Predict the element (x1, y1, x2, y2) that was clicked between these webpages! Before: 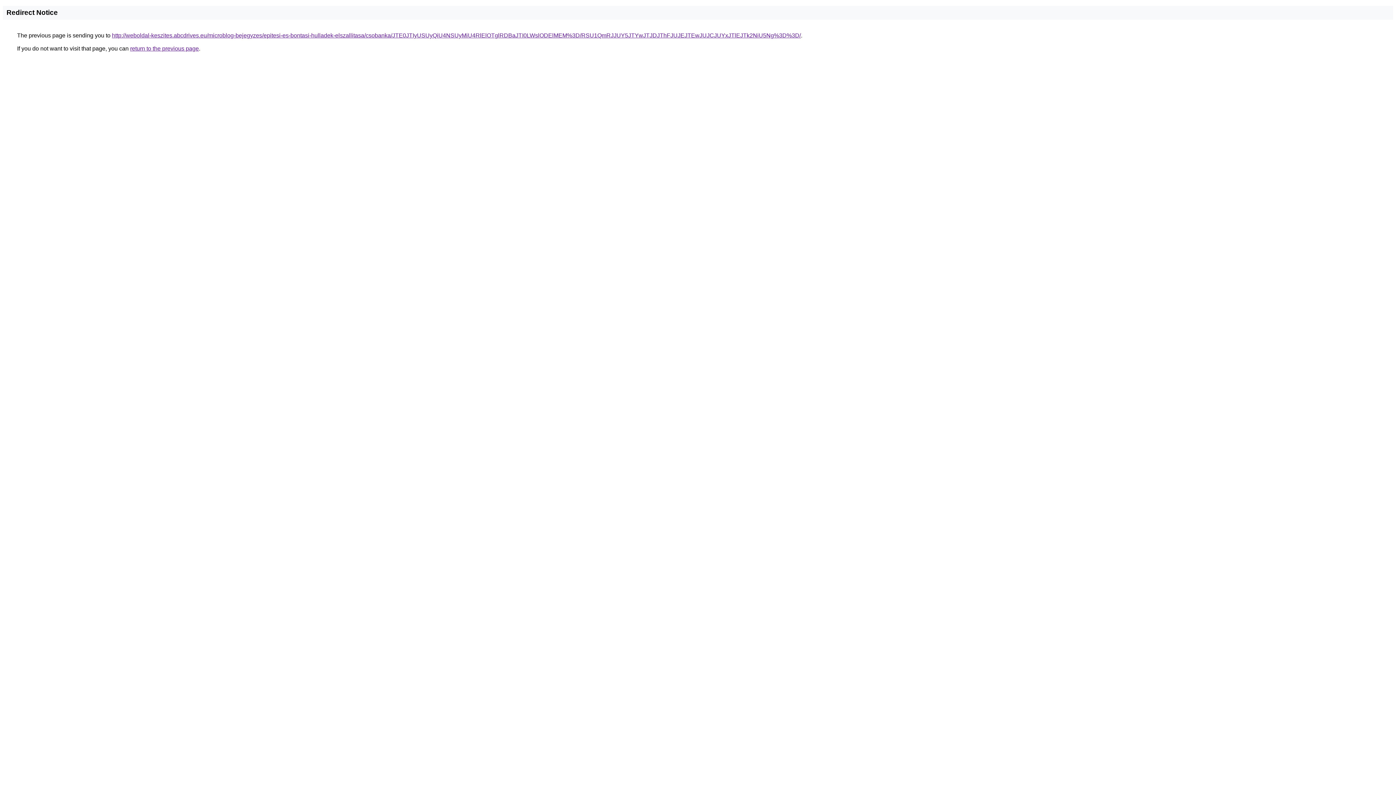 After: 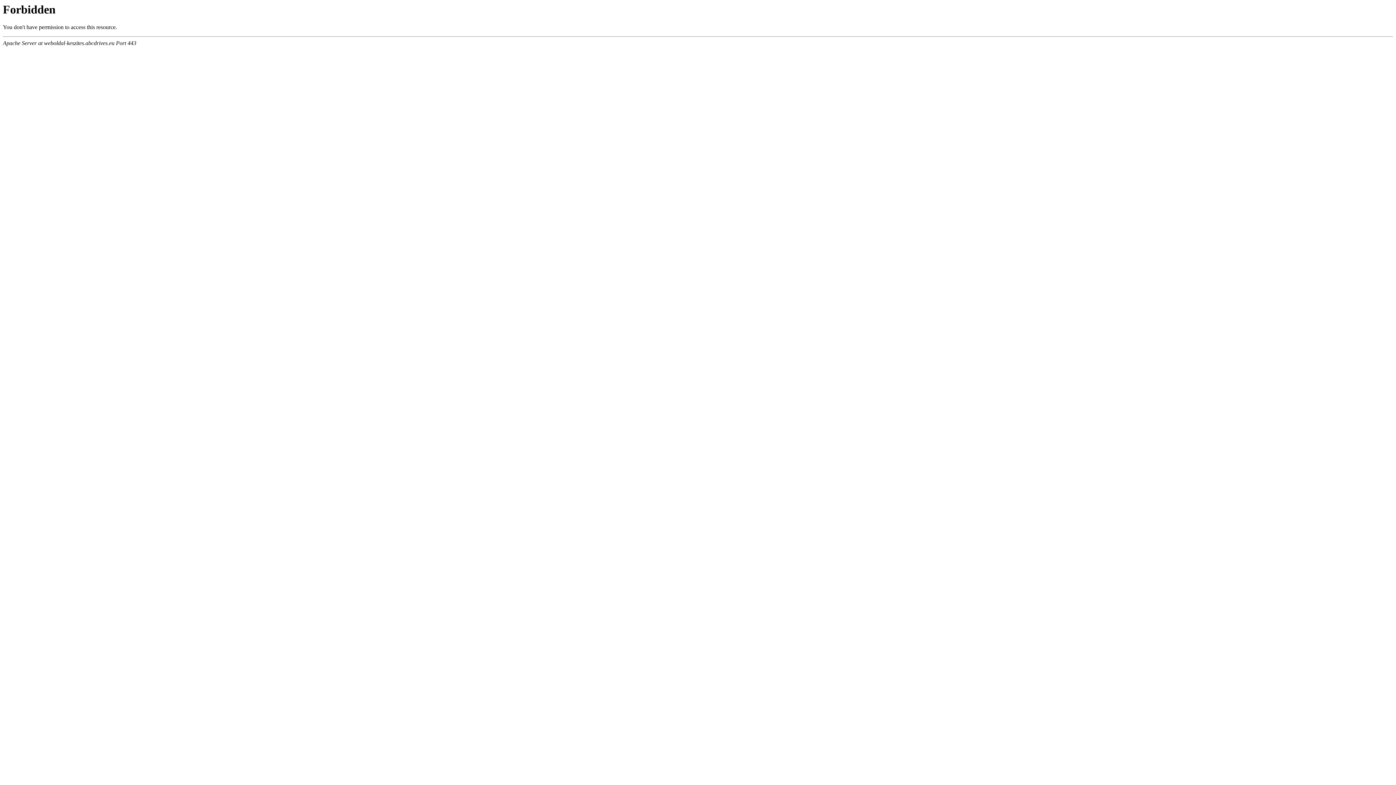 Action: bbox: (112, 32, 801, 38) label: http://weboldal-keszites.abcdrives.eu/microblog-bejegyzes/epitesi-es-bontasi-hulladek-elszallitasa/csobanka/JTE0JTIyUSUyQiU4NSUyMiU4RlElOTglRDBaJTI0LWslODElMEM%3D/RSU1QmRJJUY5JTYwJTJDJThFJUJEJTEwJUJCJUYxJTlEJTk2NiU5Ng%3D%3D/